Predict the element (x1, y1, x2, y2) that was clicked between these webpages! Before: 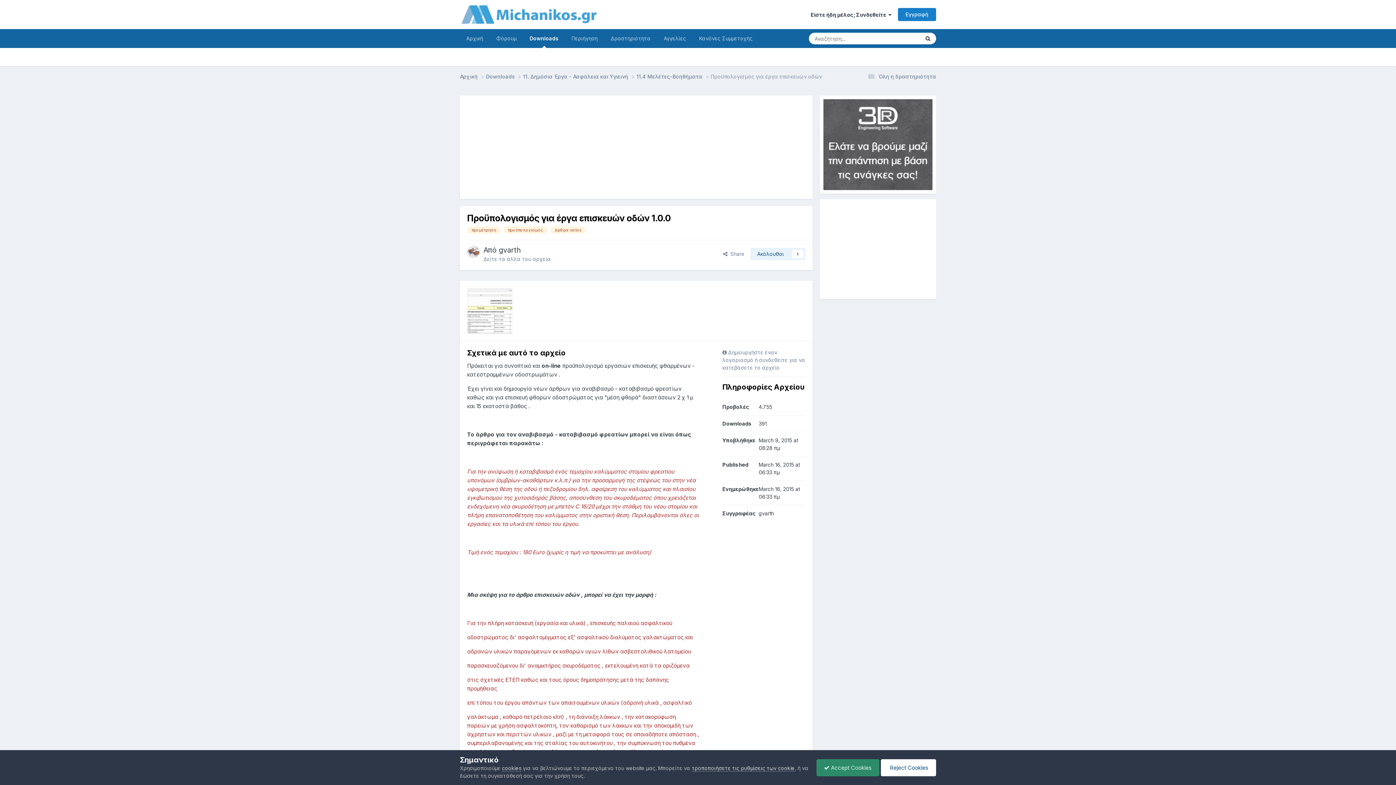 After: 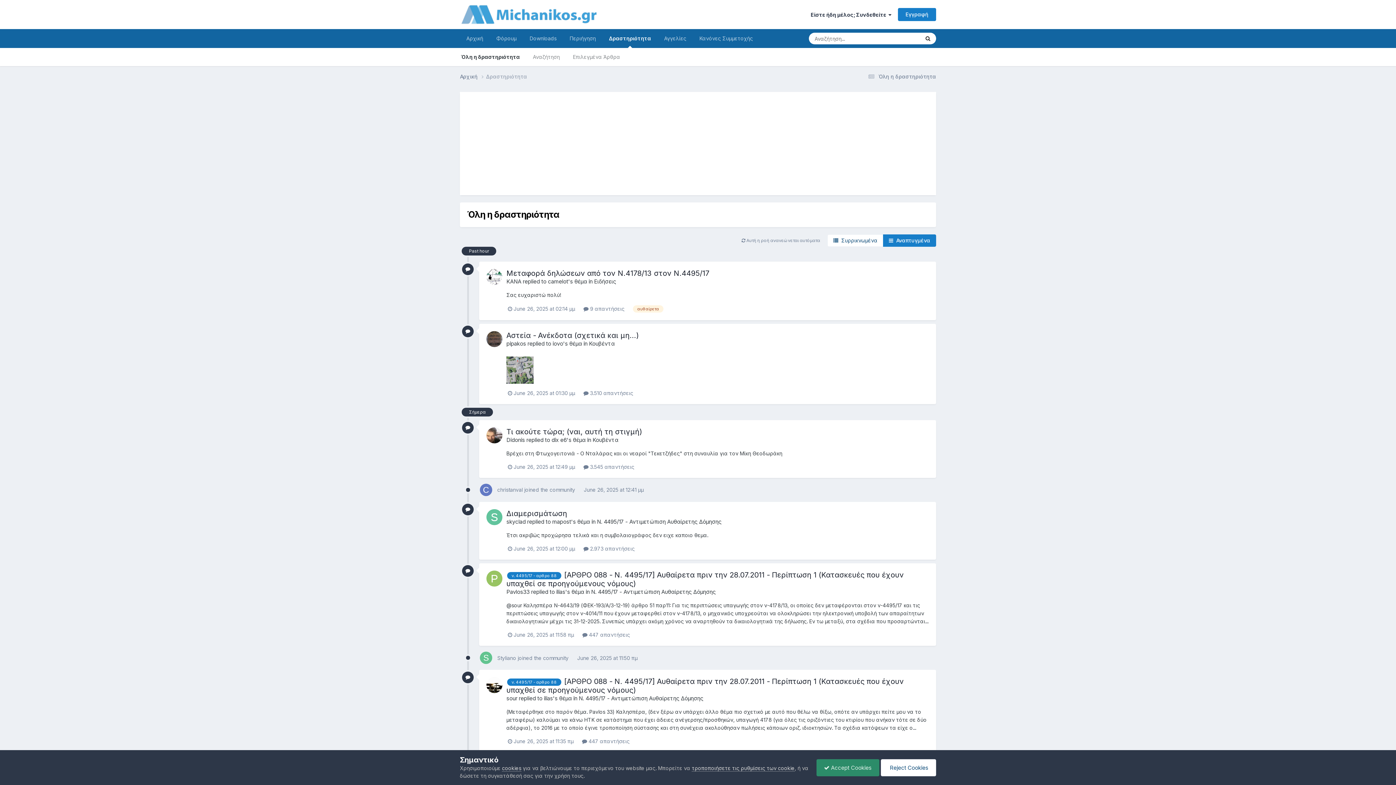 Action: label: Δραστηριότητα bbox: (604, 29, 657, 48)